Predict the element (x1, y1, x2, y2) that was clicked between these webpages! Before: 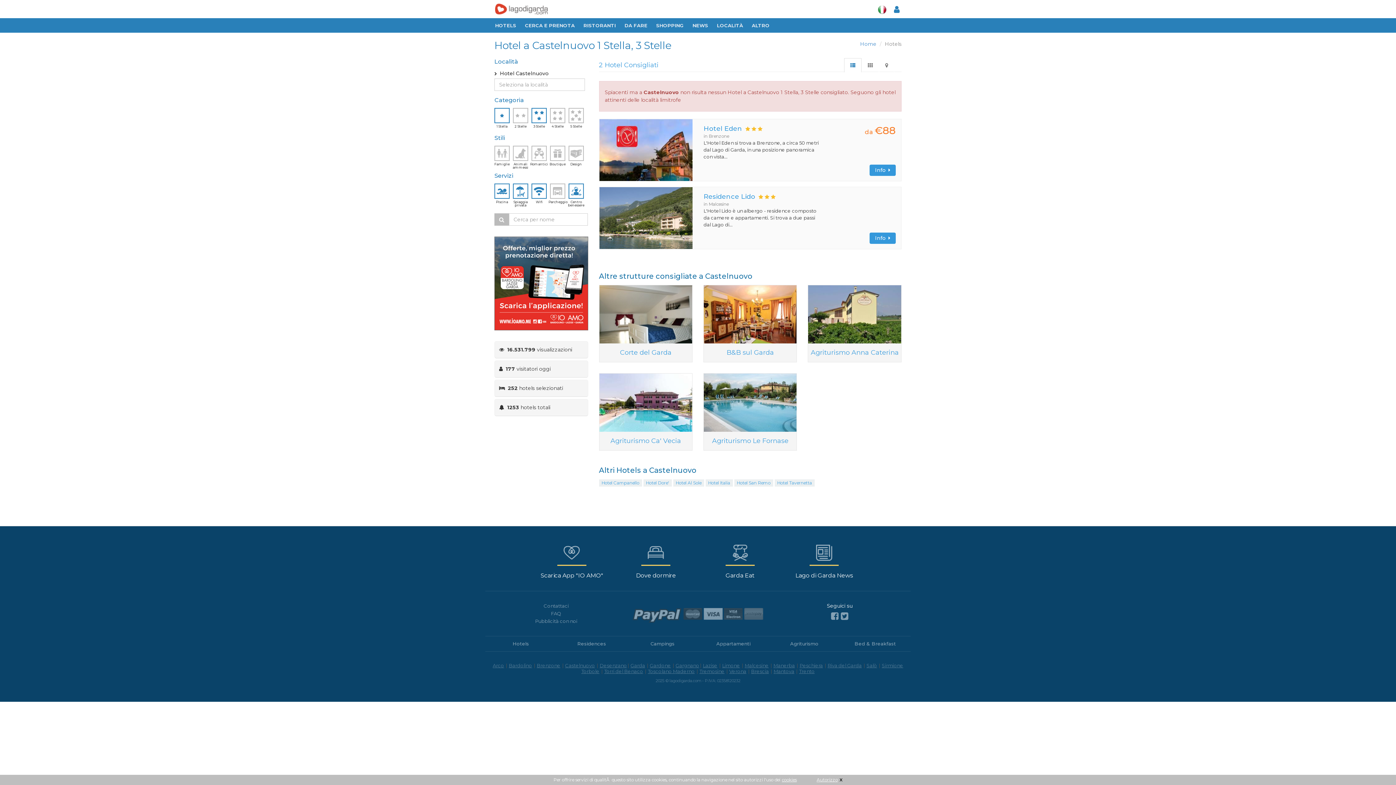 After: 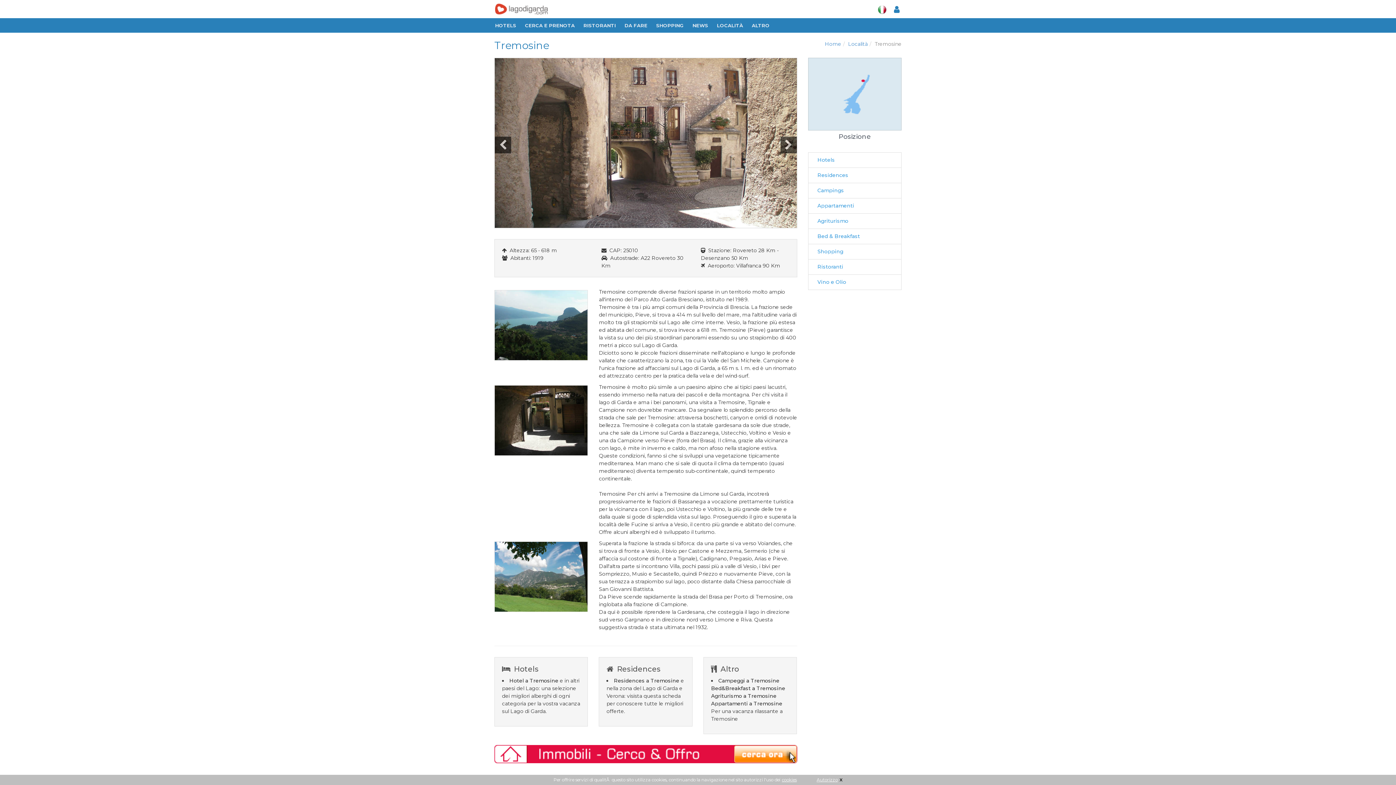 Action: label: Tremosine bbox: (699, 668, 724, 674)